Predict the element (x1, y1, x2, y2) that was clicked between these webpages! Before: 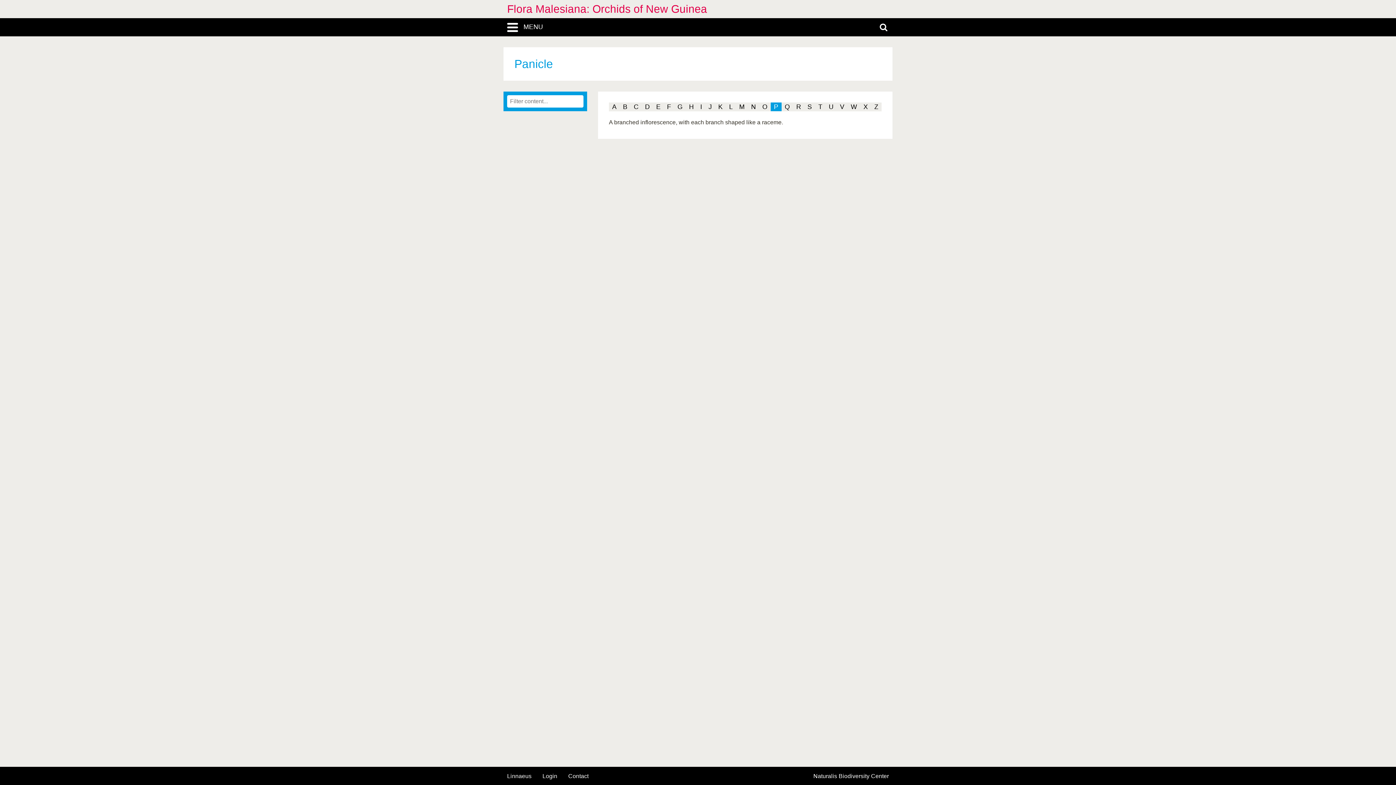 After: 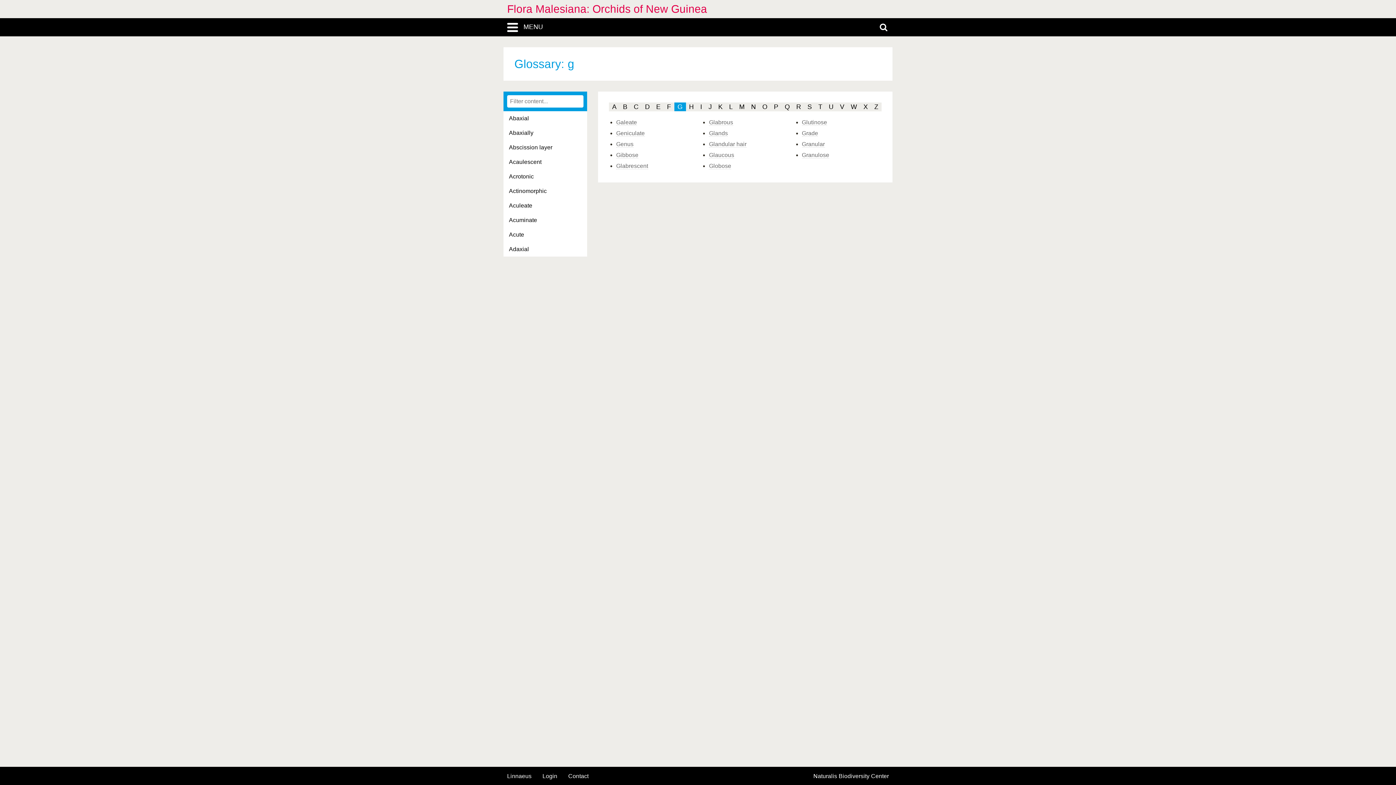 Action: bbox: (674, 102, 686, 111) label: G